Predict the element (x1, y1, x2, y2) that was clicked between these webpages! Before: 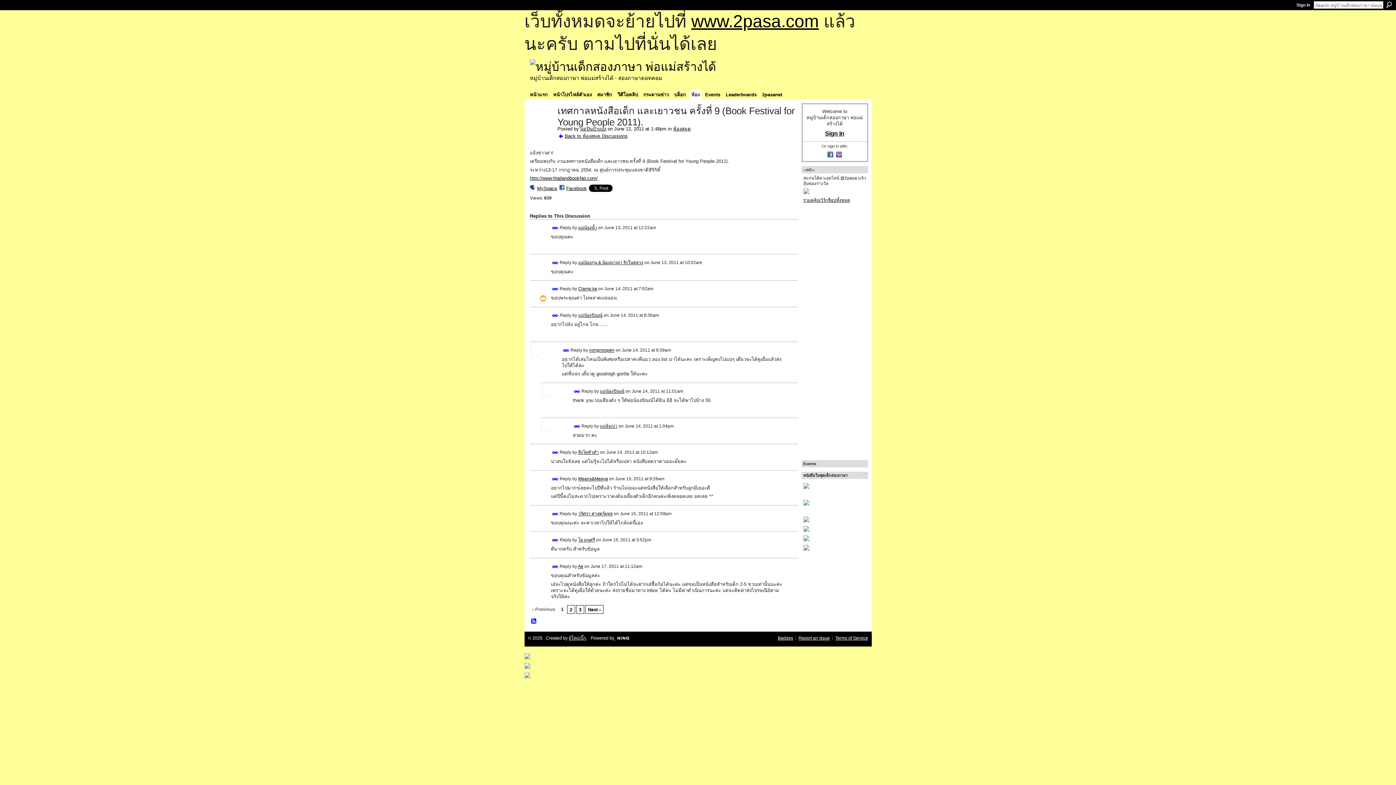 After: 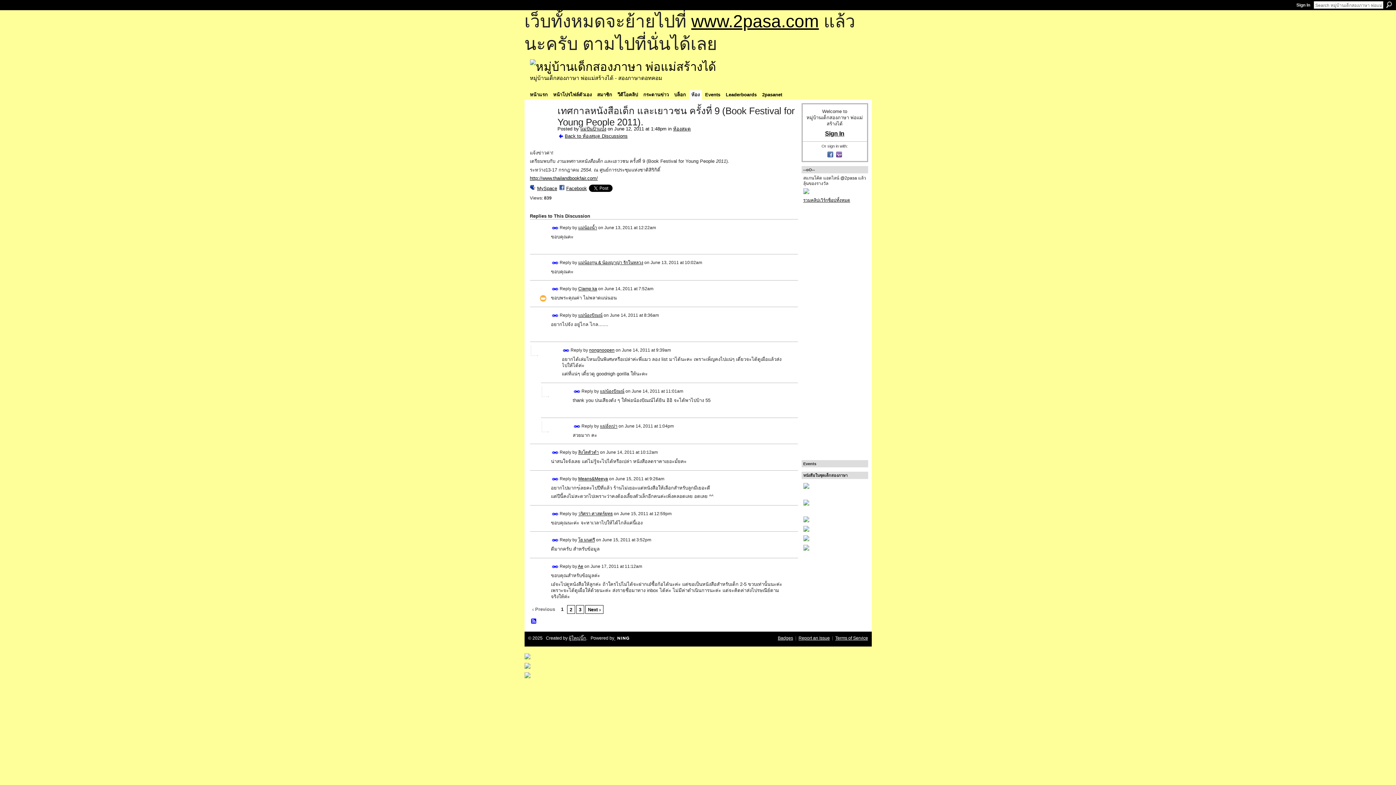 Action: bbox: (803, 526, 866, 532)